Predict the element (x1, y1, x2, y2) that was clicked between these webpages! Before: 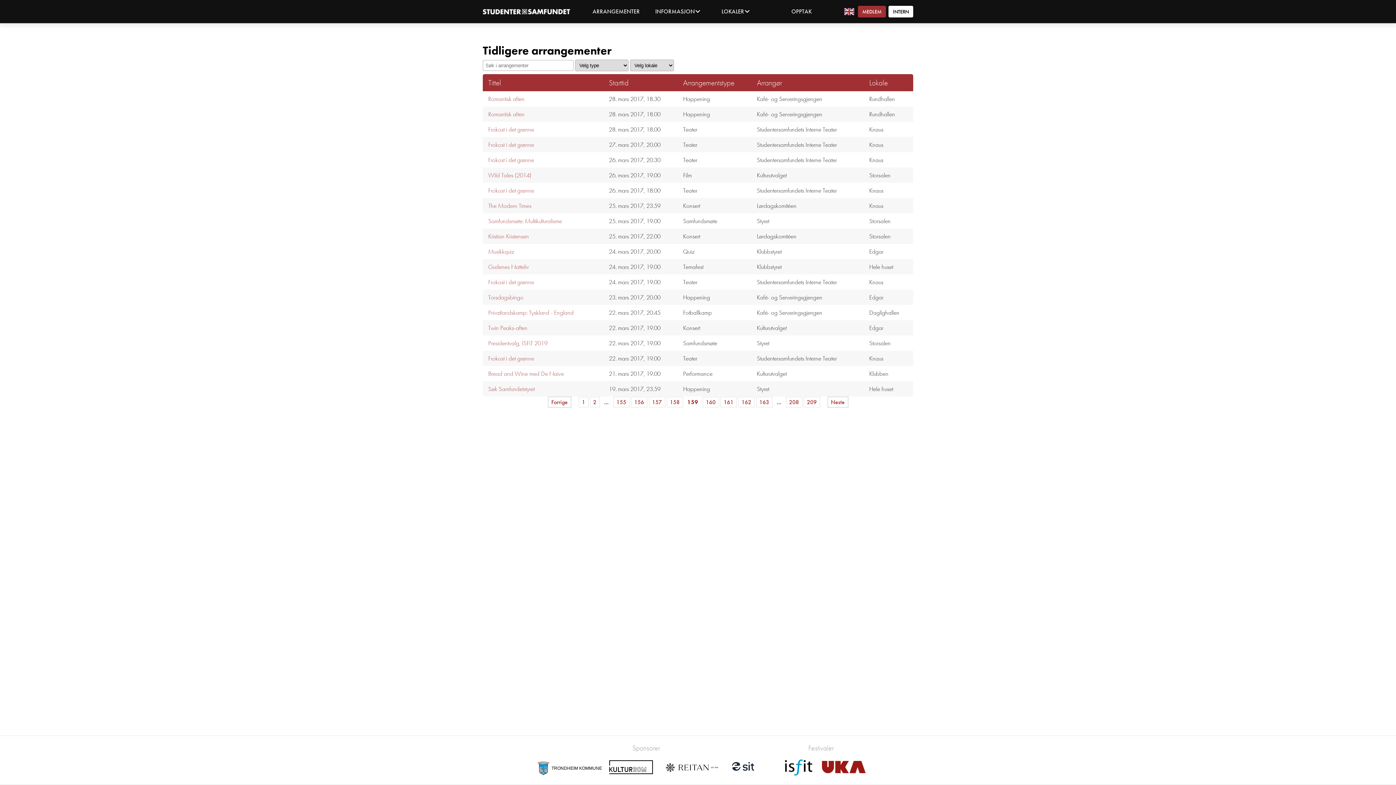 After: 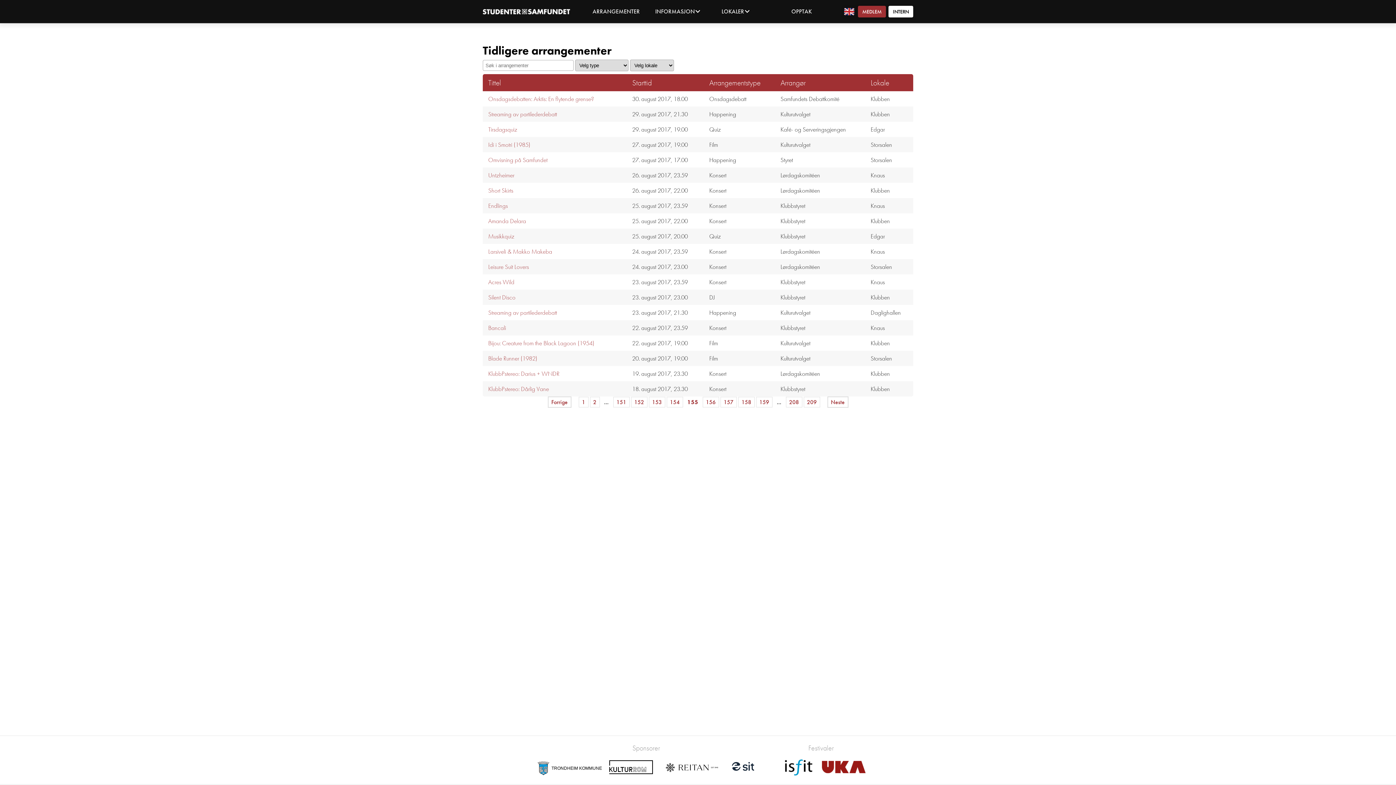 Action: label: 155 bbox: (613, 397, 629, 407)